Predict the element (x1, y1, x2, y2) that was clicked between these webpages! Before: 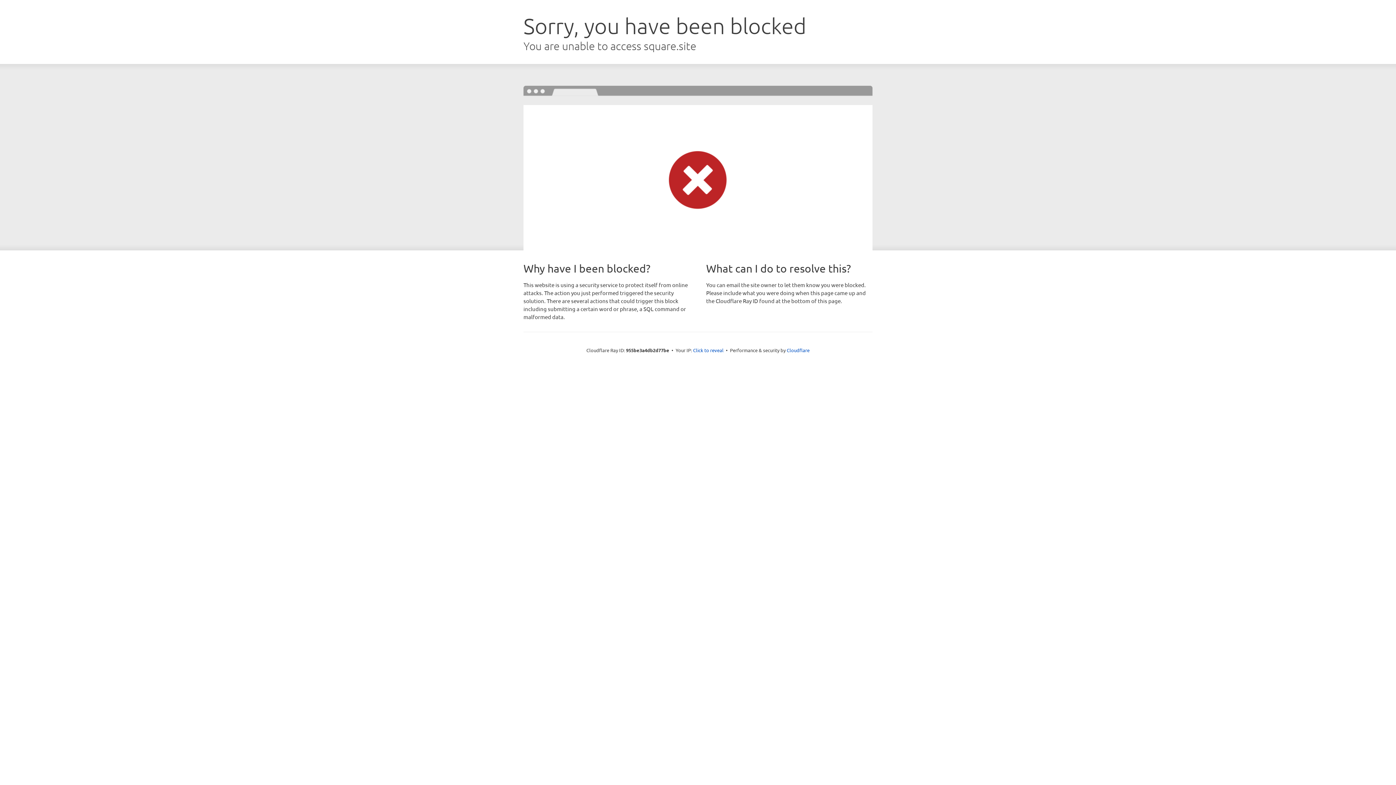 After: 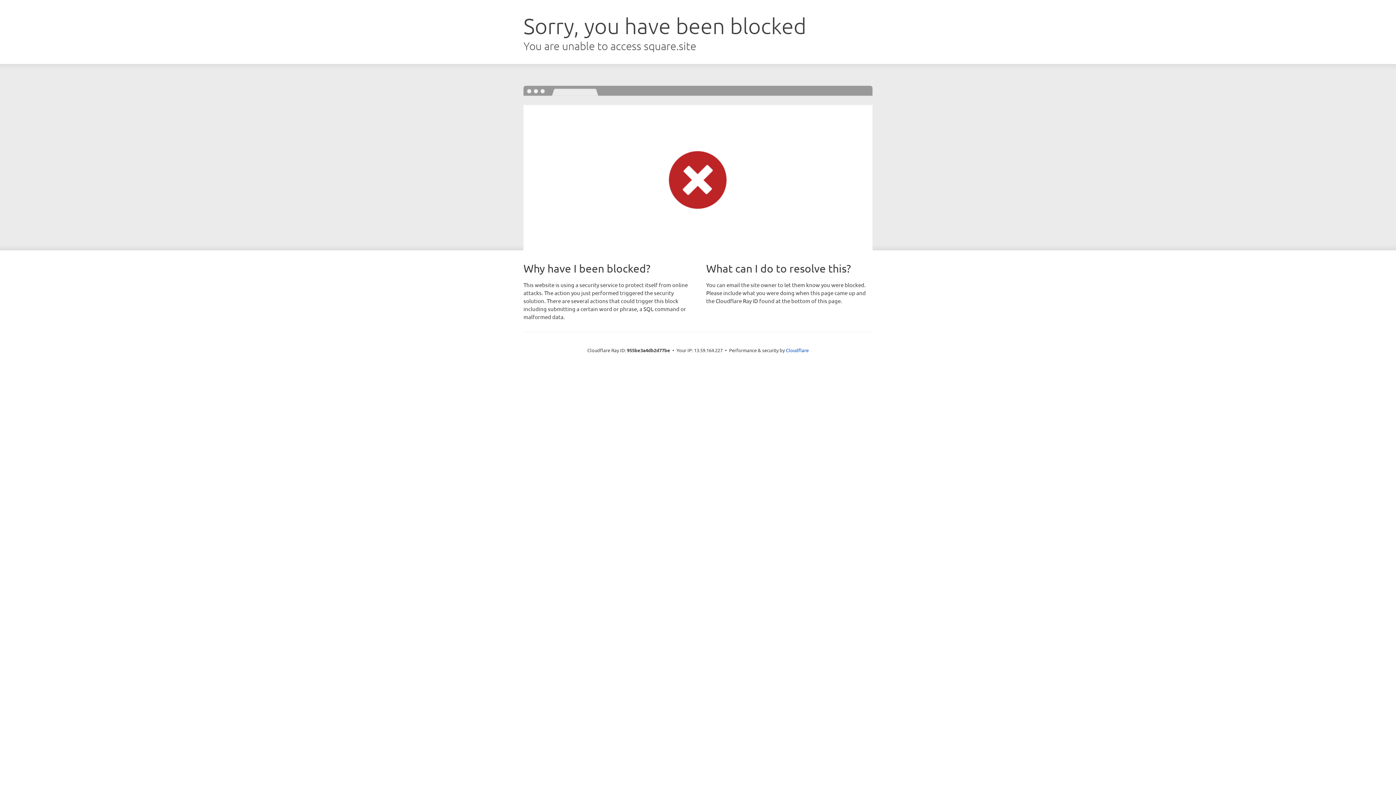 Action: bbox: (693, 346, 723, 353) label: Click to reveal